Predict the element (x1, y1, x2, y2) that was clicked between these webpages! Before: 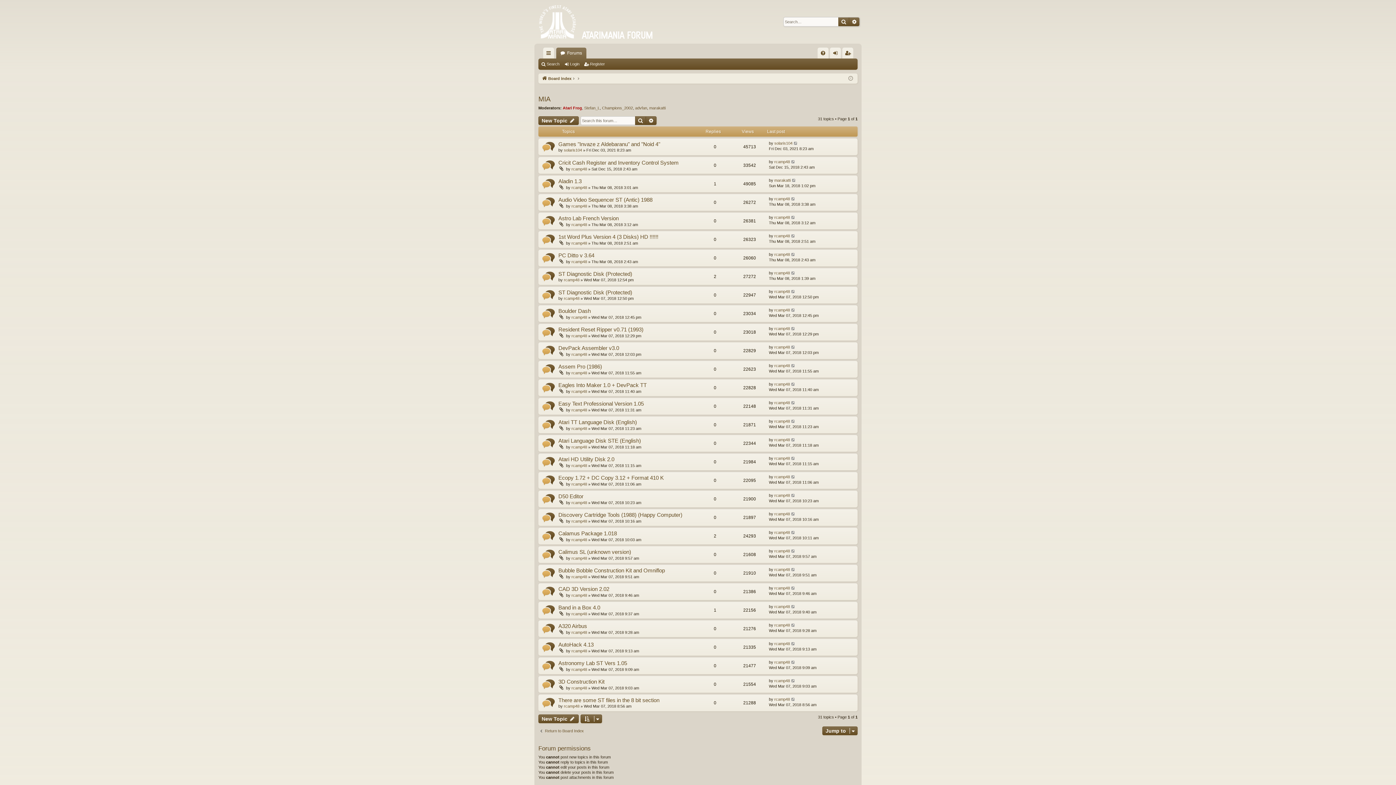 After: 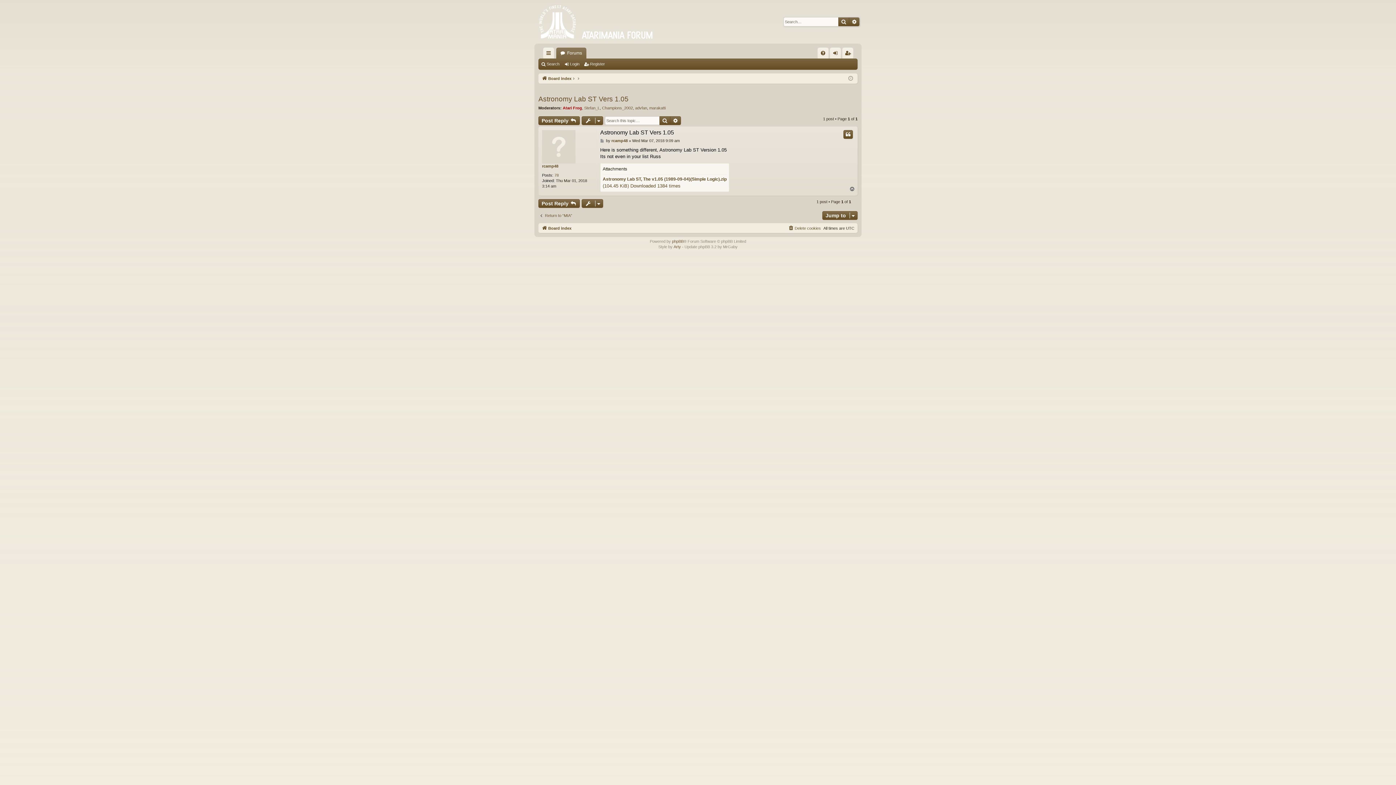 Action: bbox: (791, 660, 795, 665)